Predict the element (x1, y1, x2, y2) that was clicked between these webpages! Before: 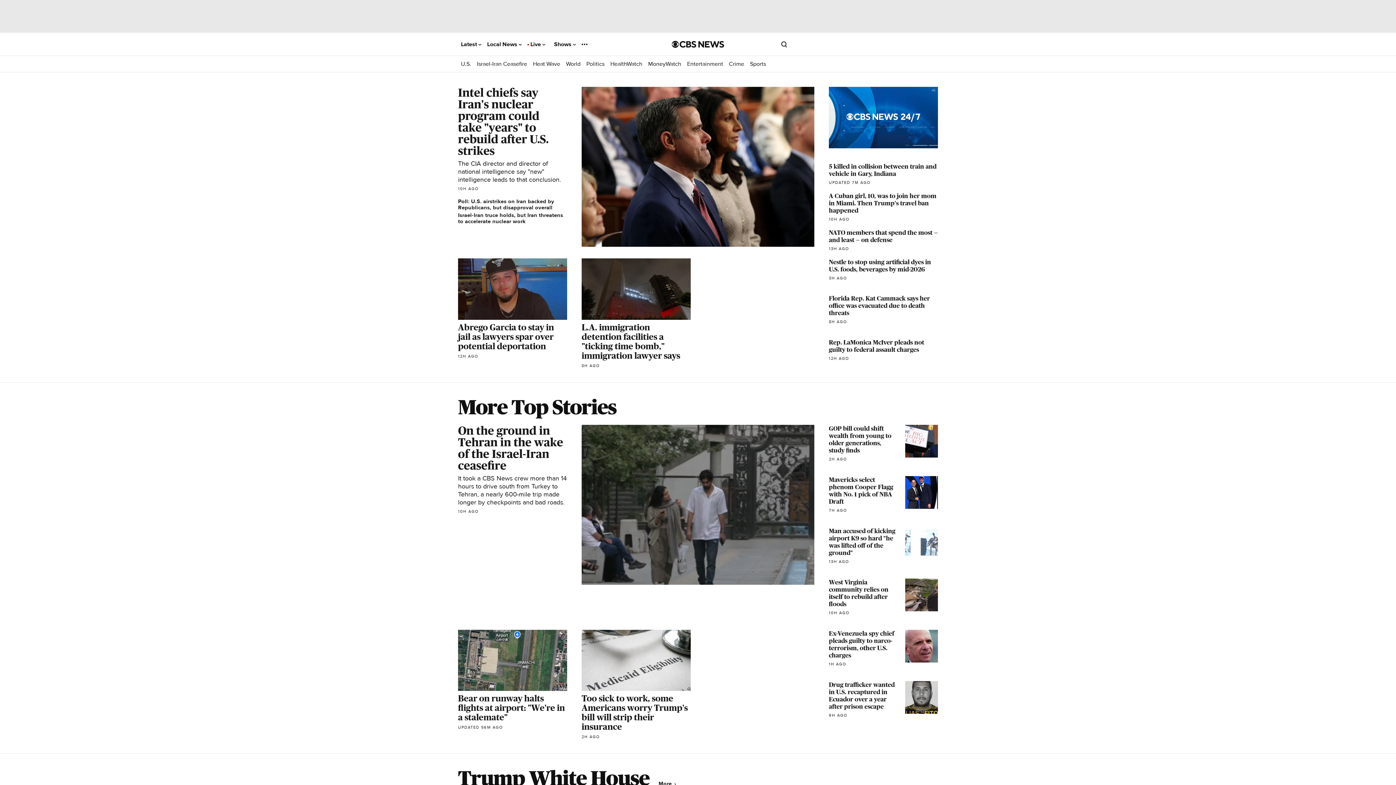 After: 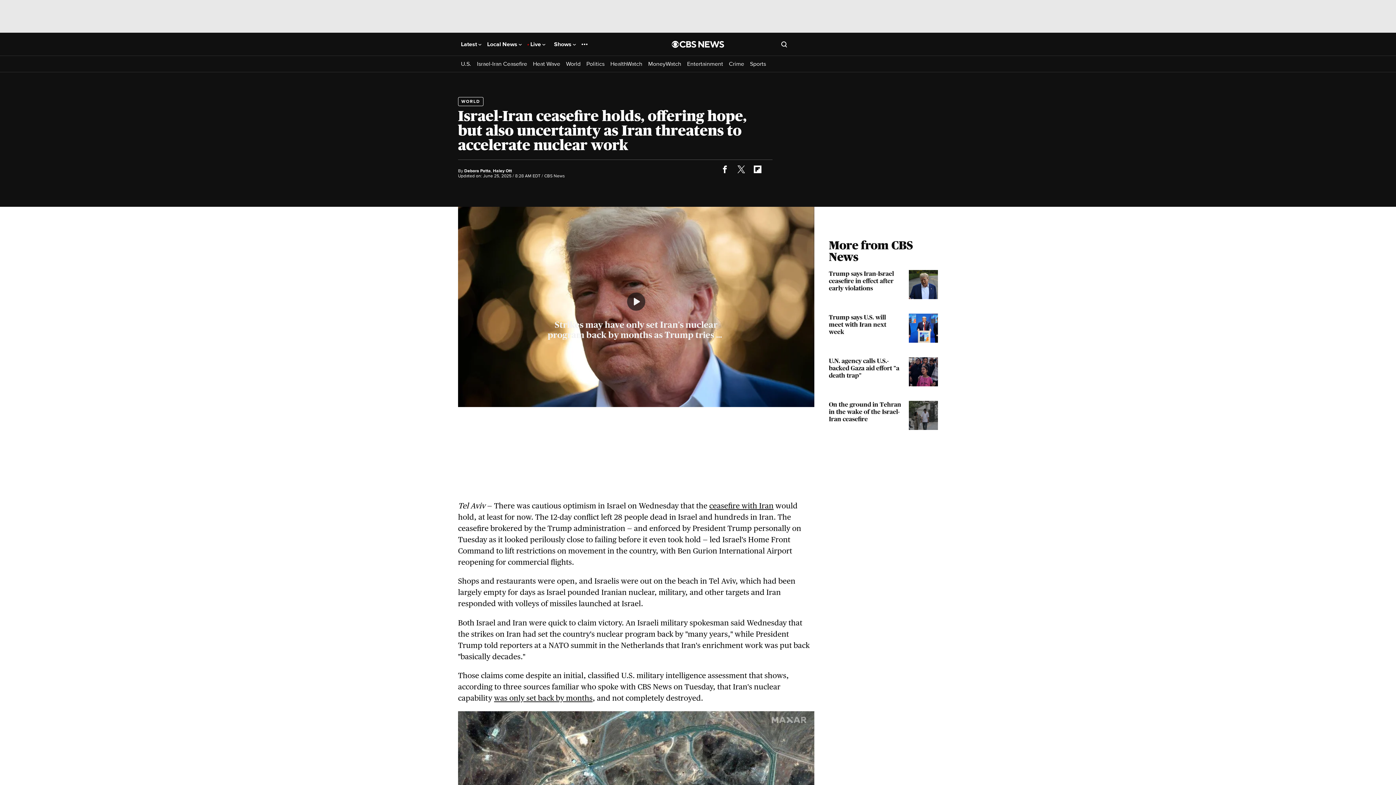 Action: label: Israel-Iran Ceasefire bbox: (477, 27, 527, 34)